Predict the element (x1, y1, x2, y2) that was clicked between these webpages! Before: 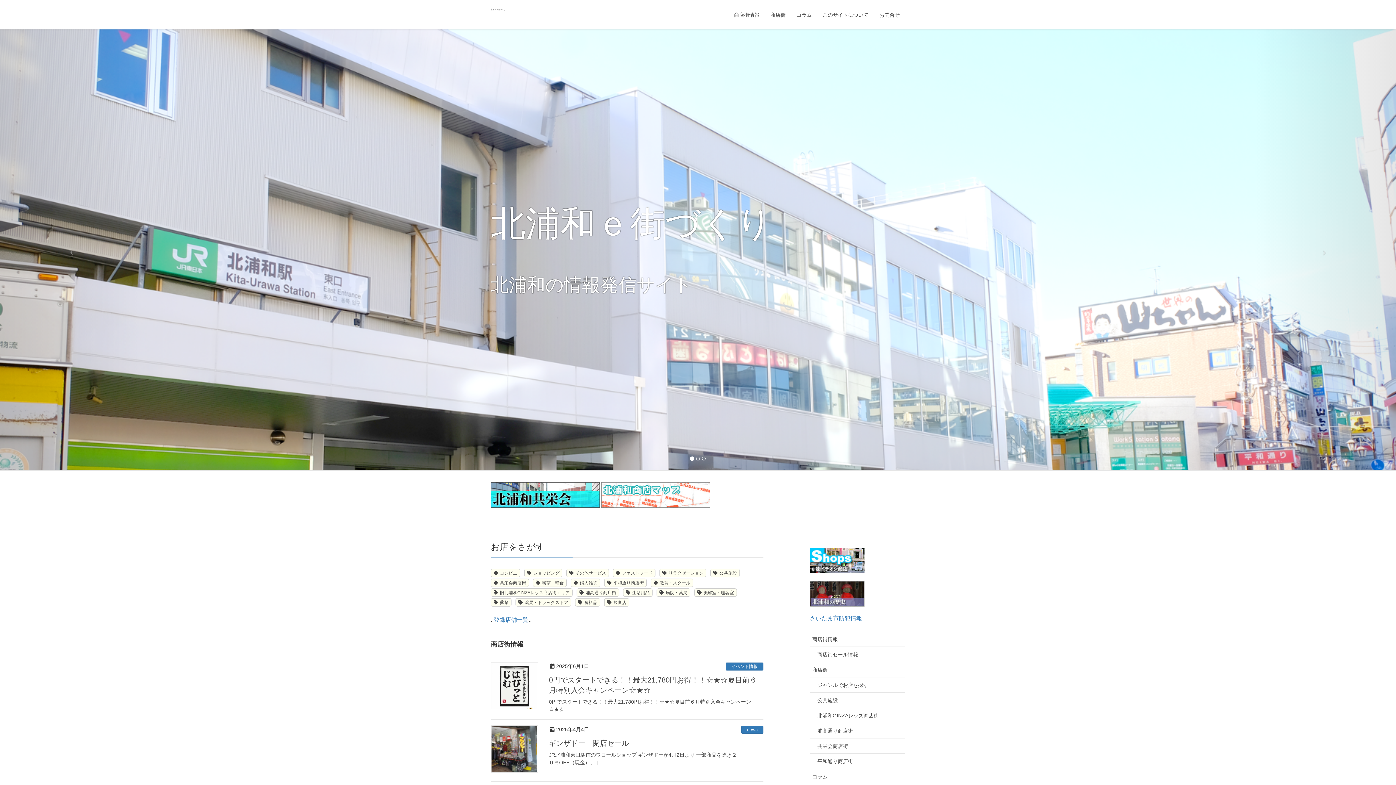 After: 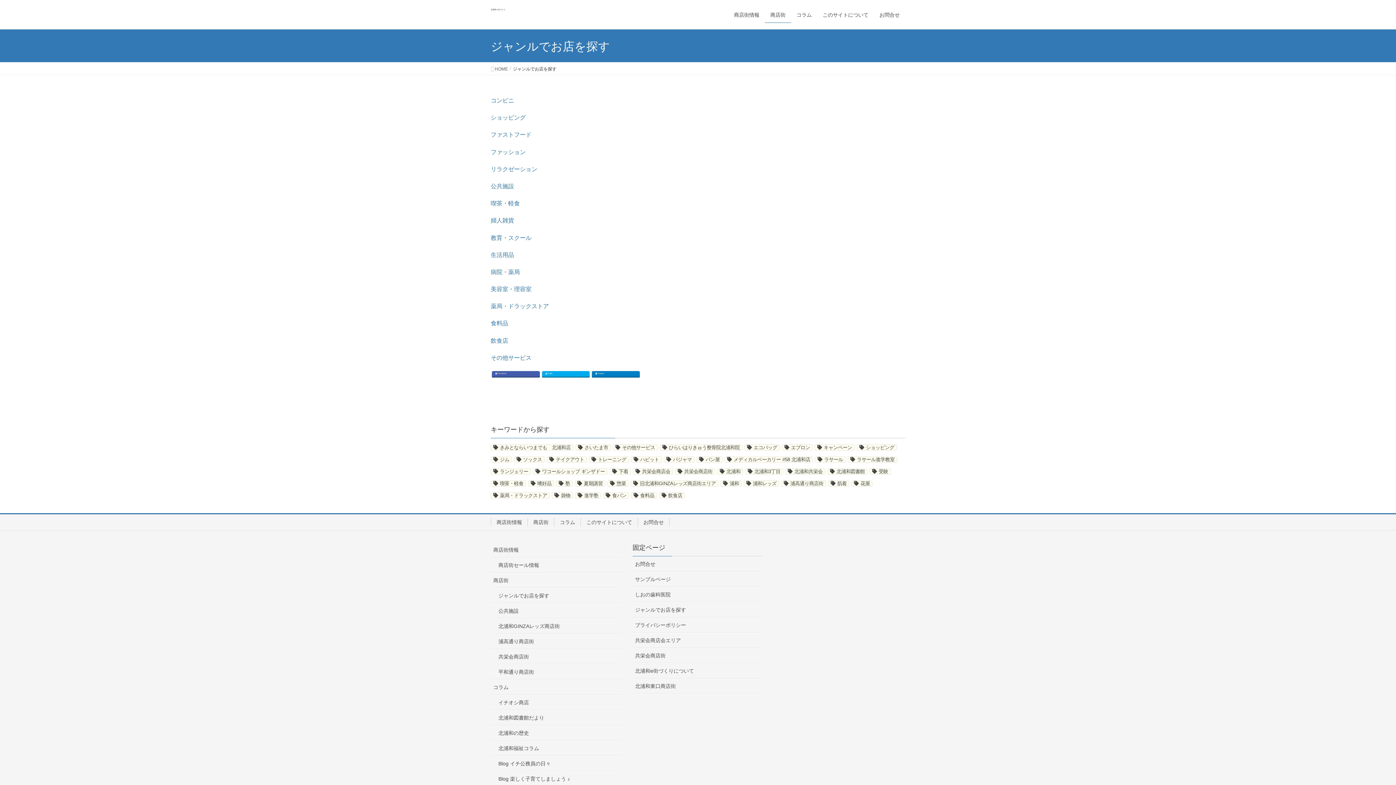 Action: label: ジャンルでお店を探す bbox: (810, 677, 905, 692)